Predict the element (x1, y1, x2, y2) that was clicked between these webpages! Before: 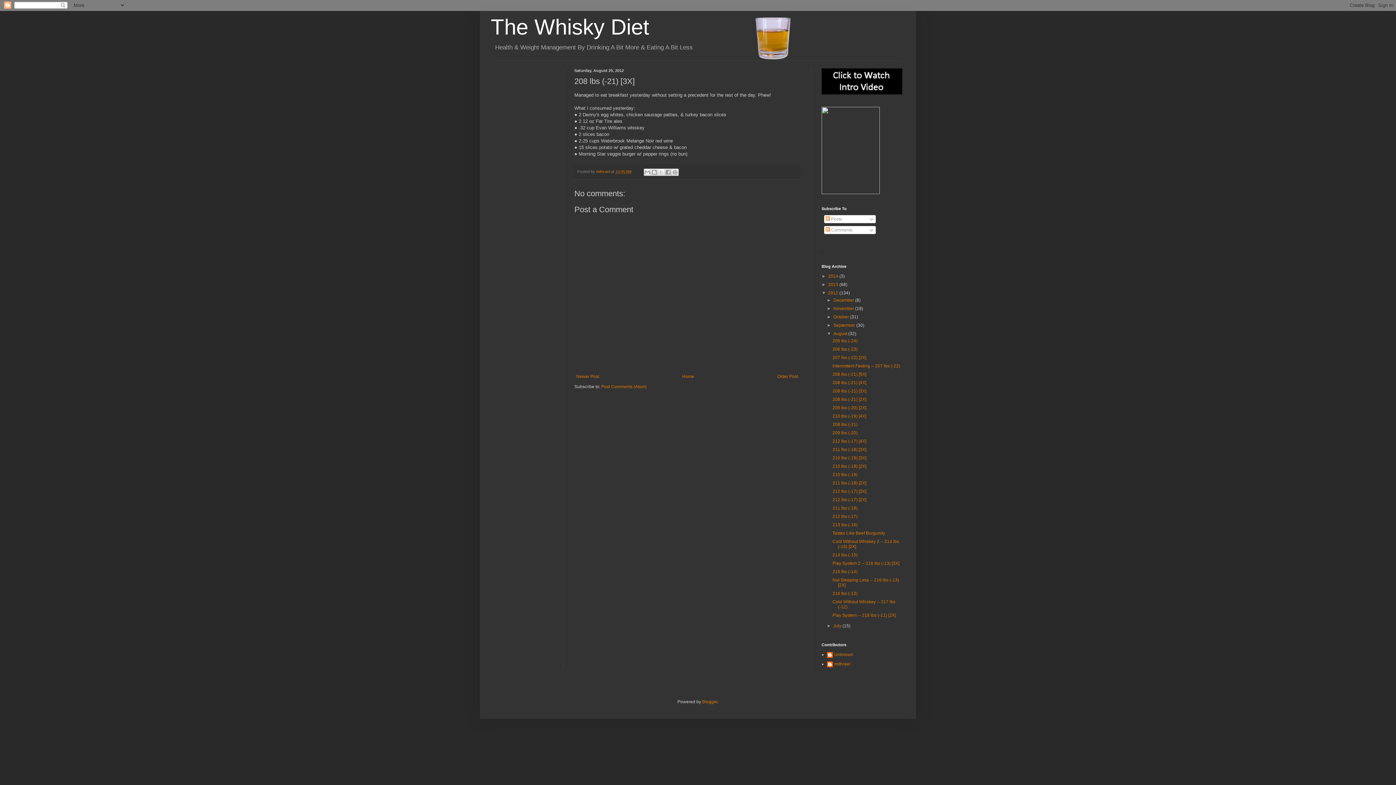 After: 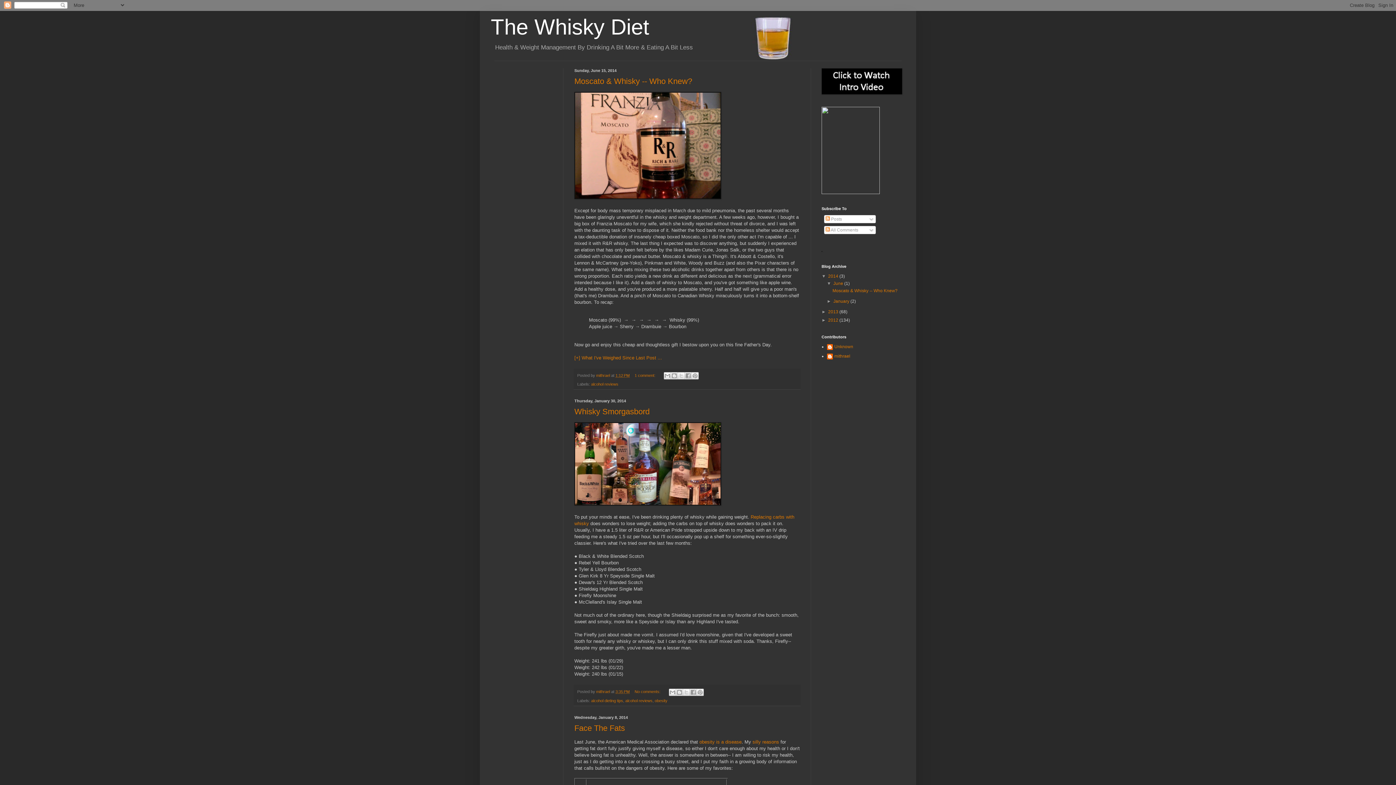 Action: label: 2014  bbox: (828, 273, 839, 278)